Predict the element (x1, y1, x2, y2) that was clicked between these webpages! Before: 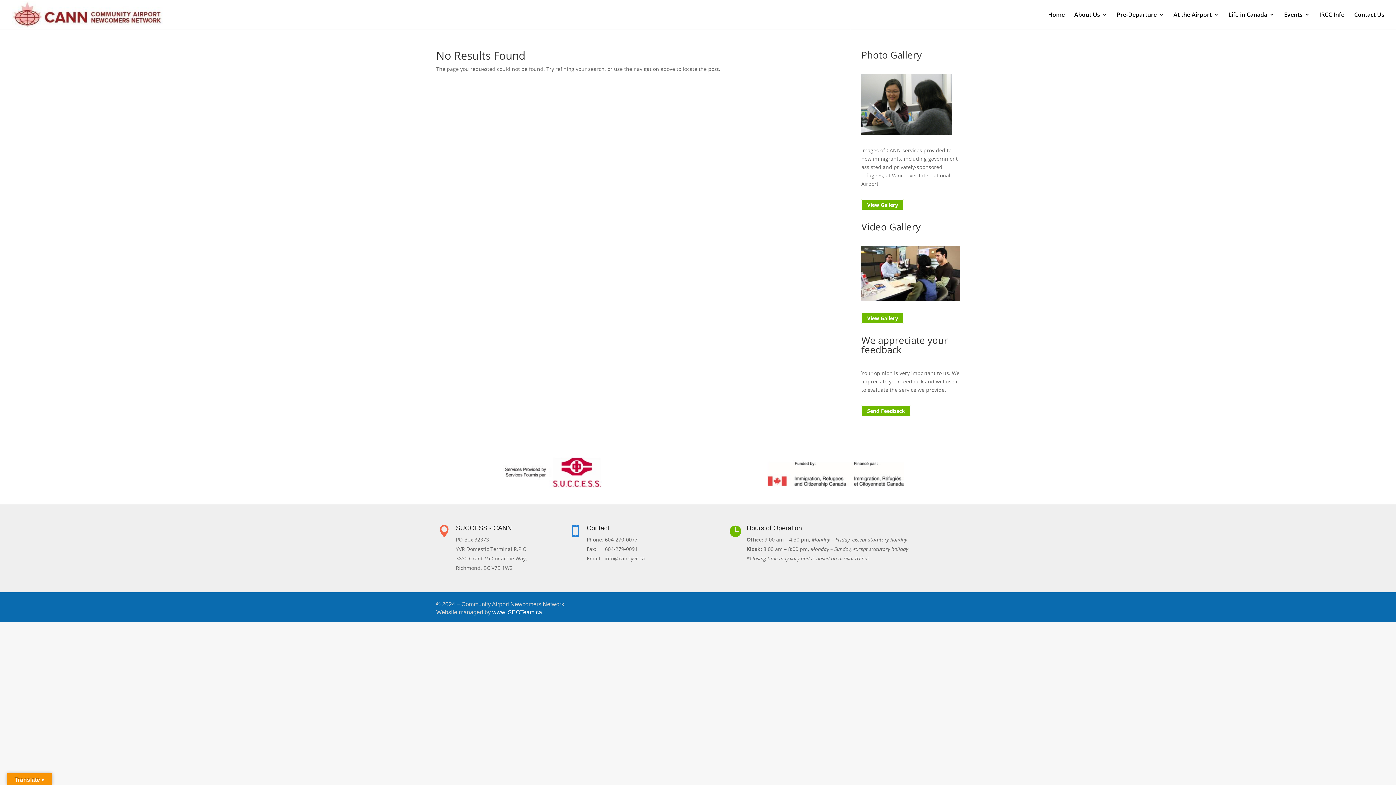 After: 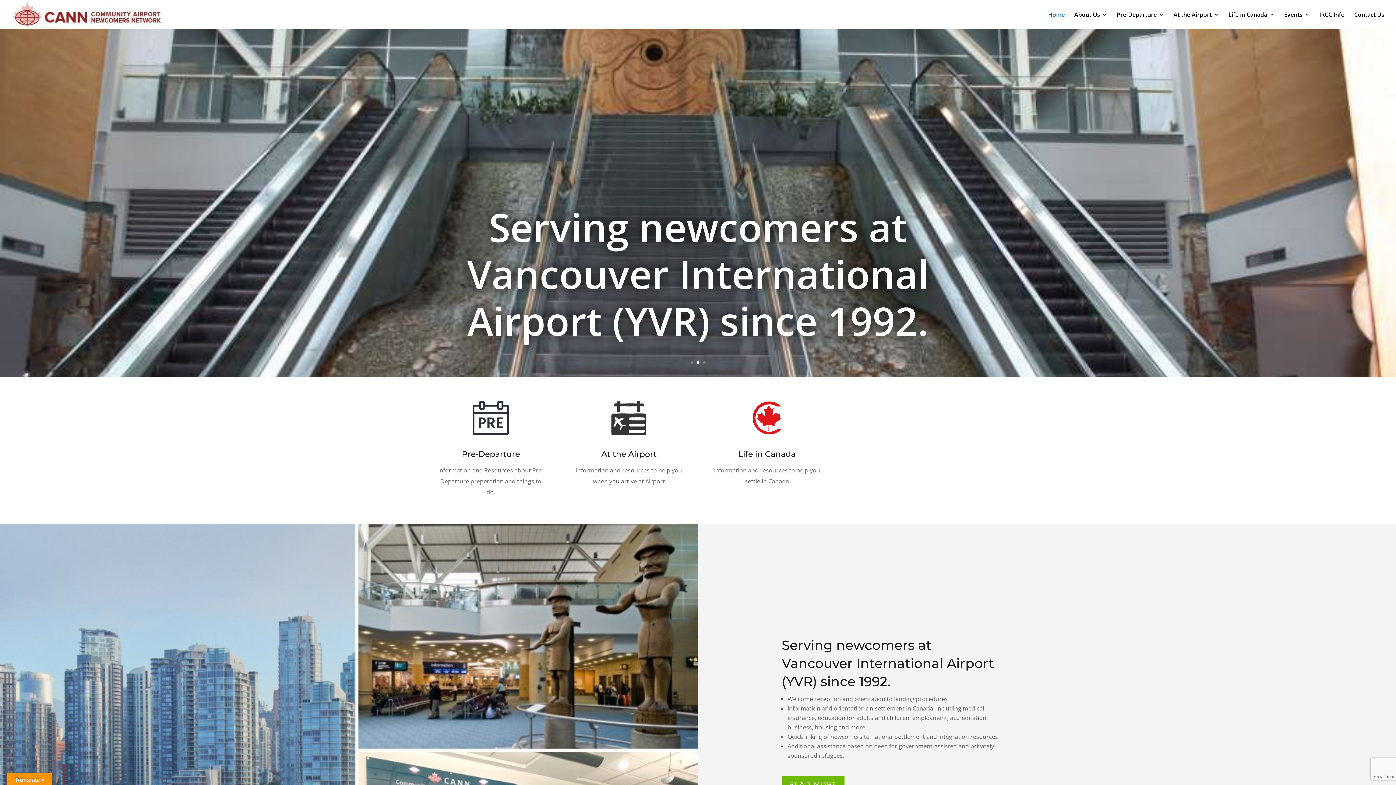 Action: bbox: (12, 10, 162, 17)